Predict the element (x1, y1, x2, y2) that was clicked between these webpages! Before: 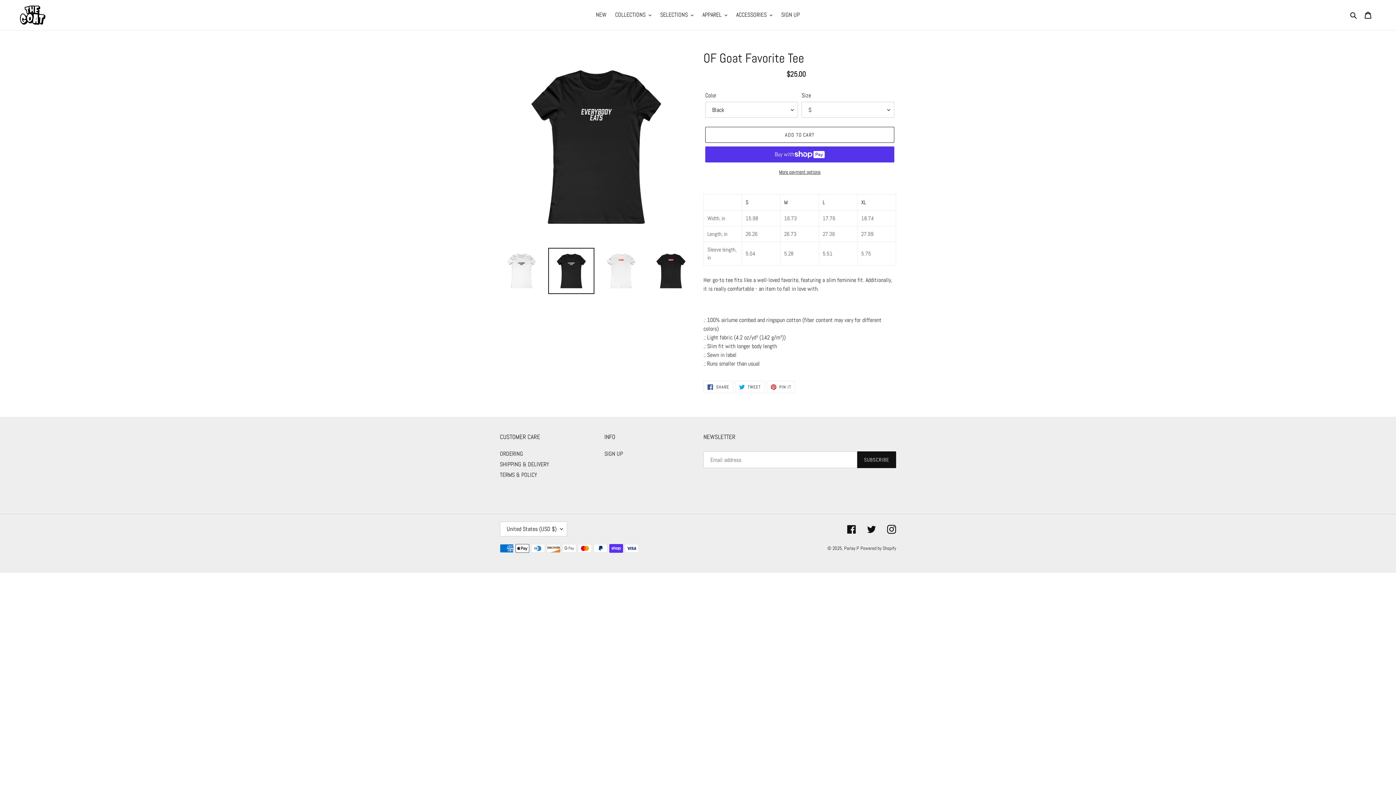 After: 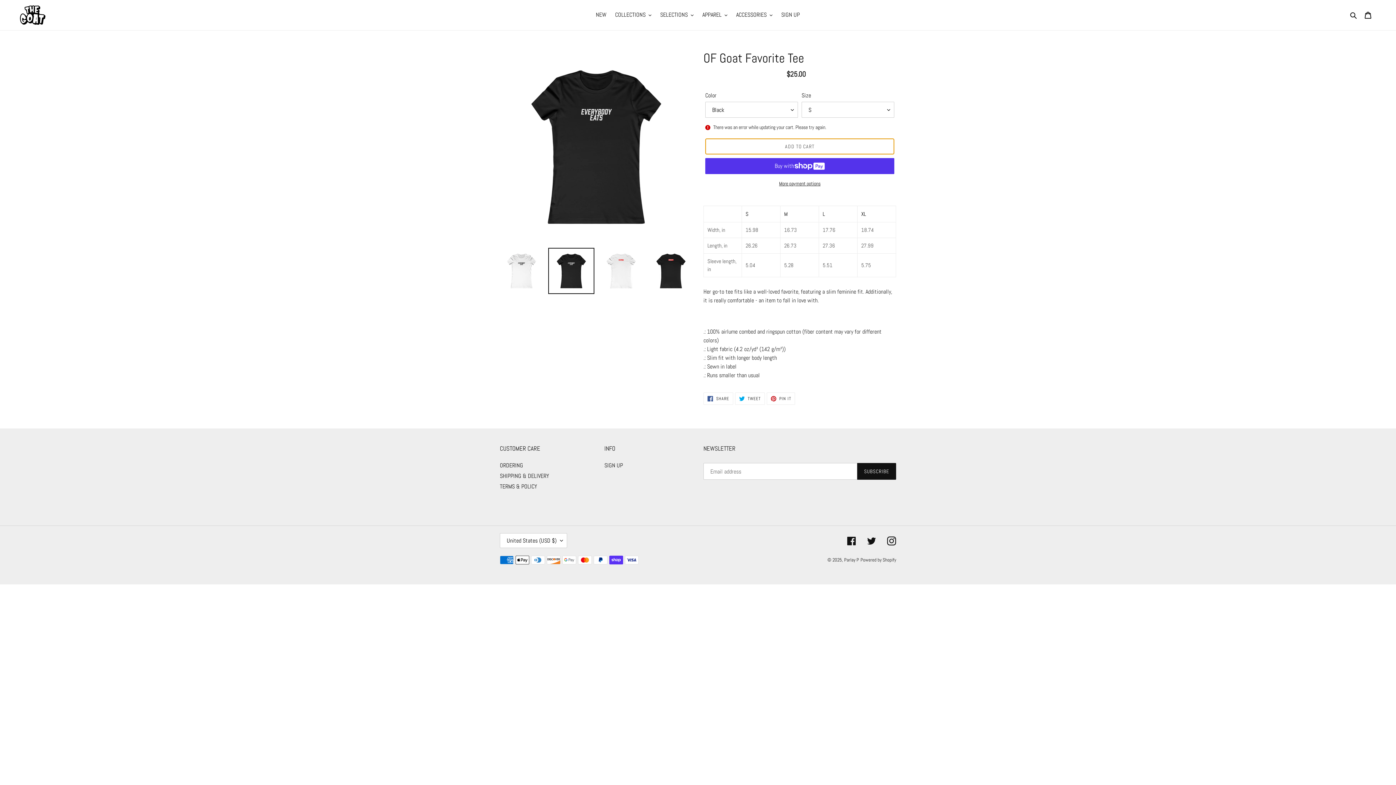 Action: bbox: (705, 126, 894, 142) label: Add to cart